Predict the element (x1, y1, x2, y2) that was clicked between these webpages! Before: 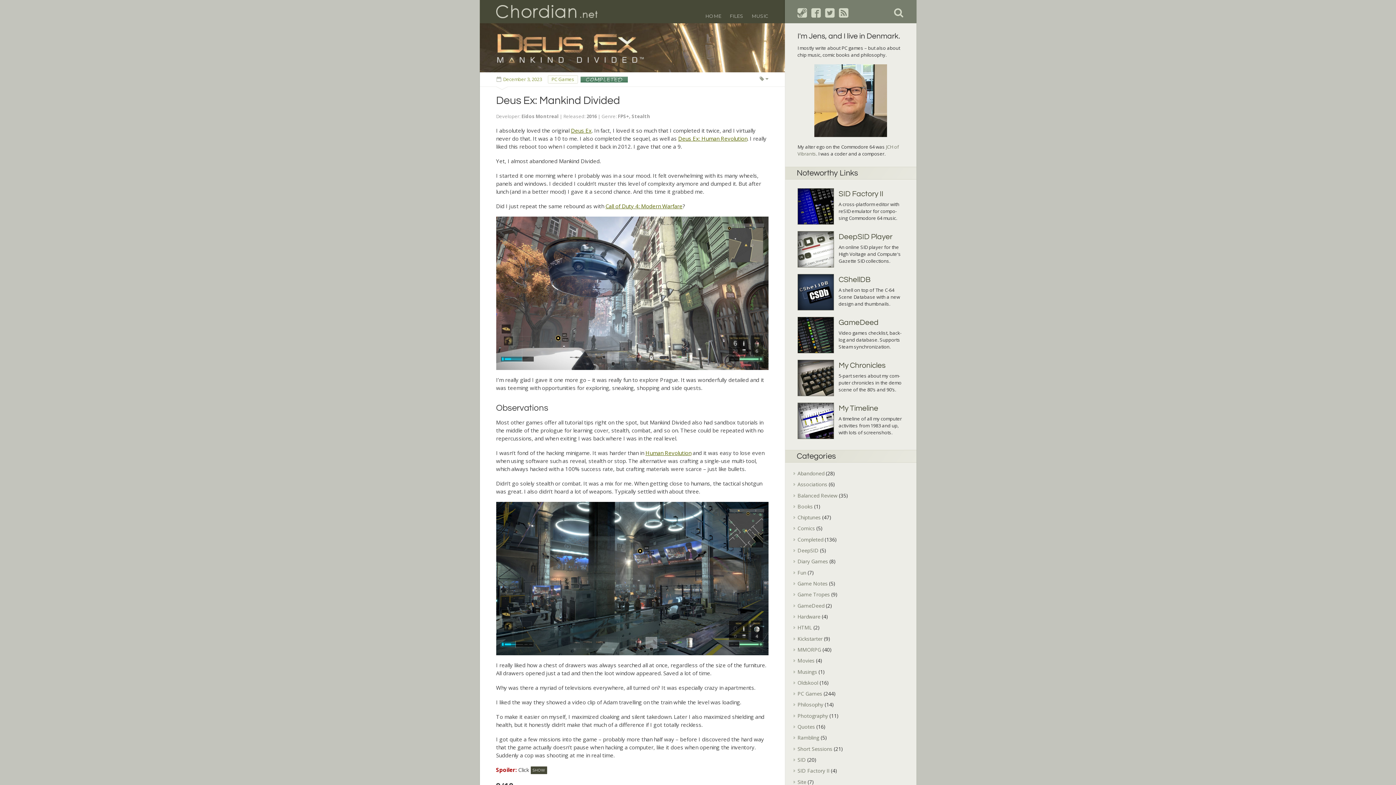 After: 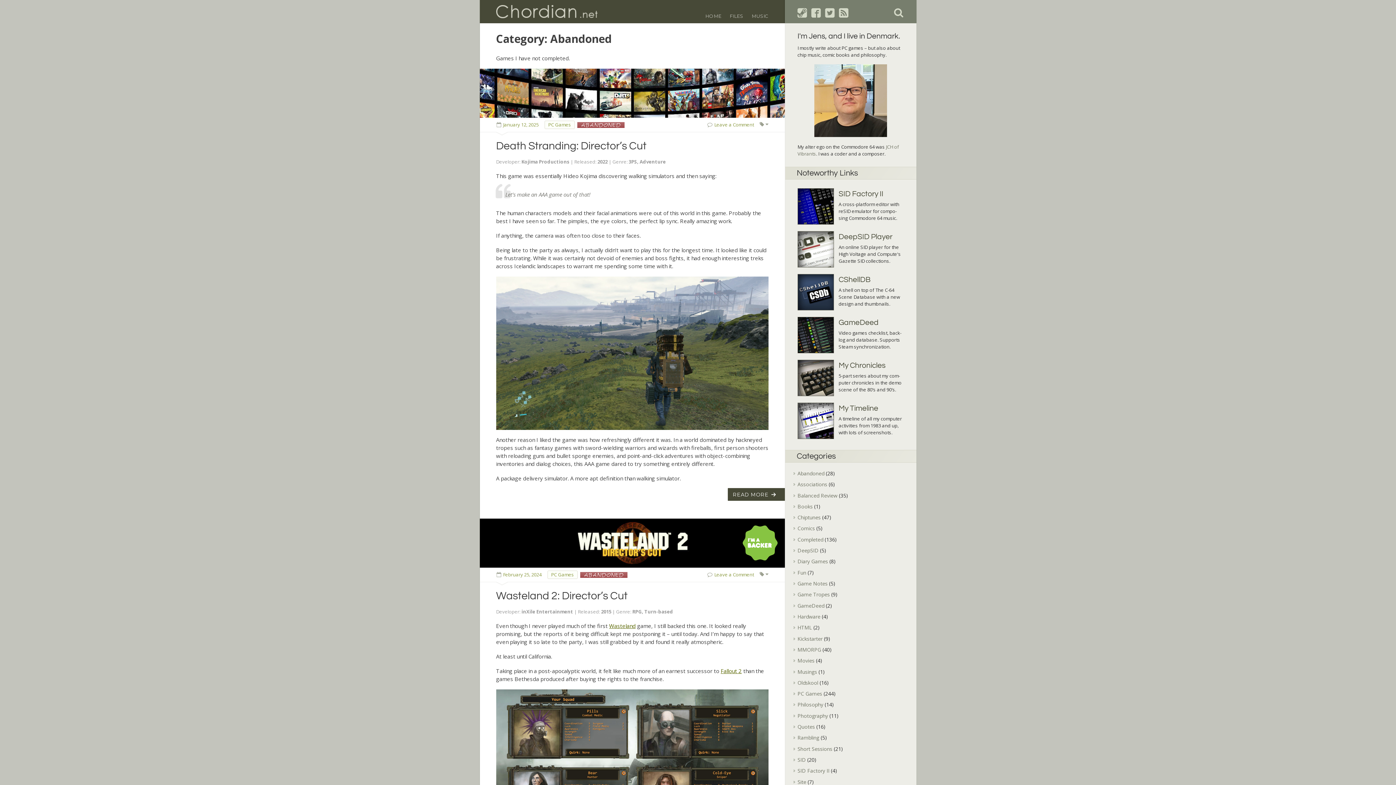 Action: label: Abandoned bbox: (797, 470, 824, 477)